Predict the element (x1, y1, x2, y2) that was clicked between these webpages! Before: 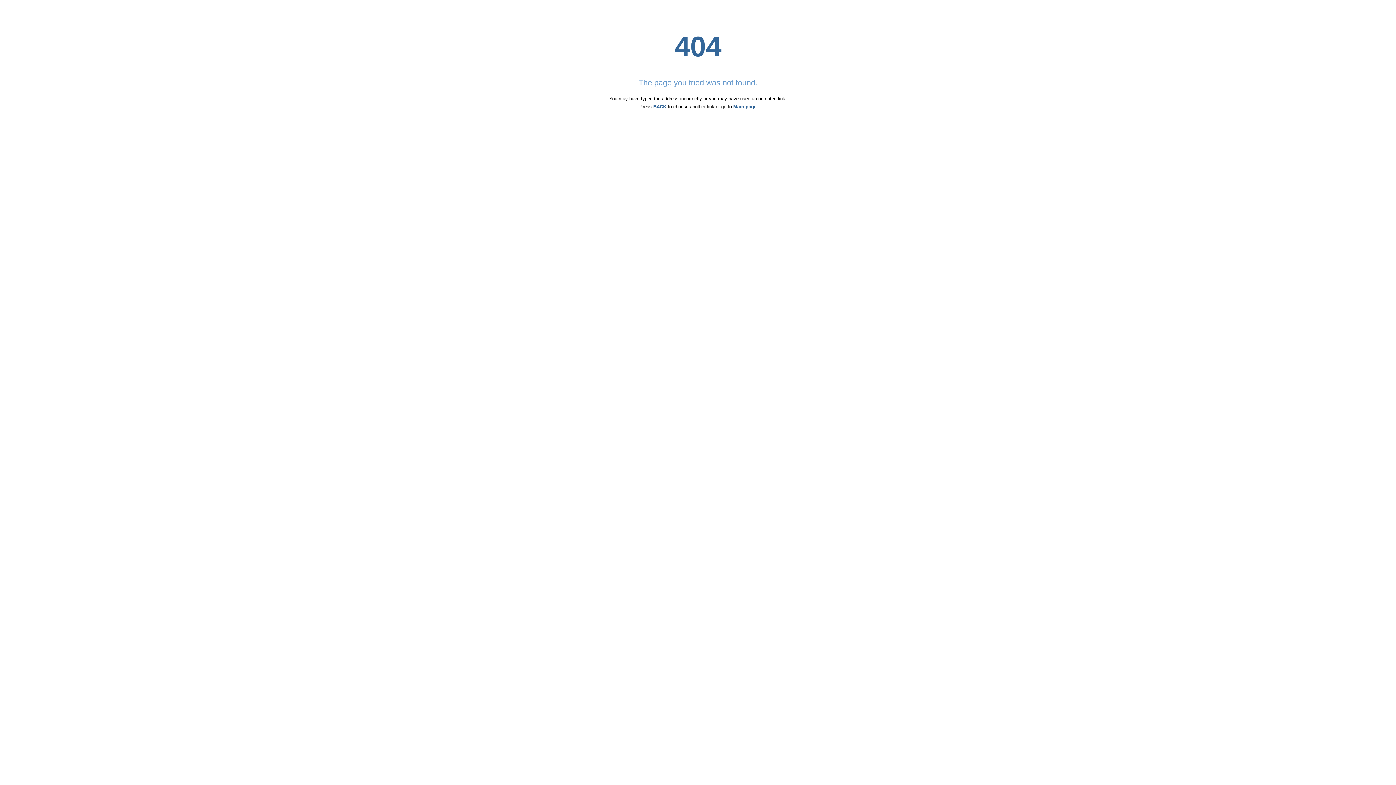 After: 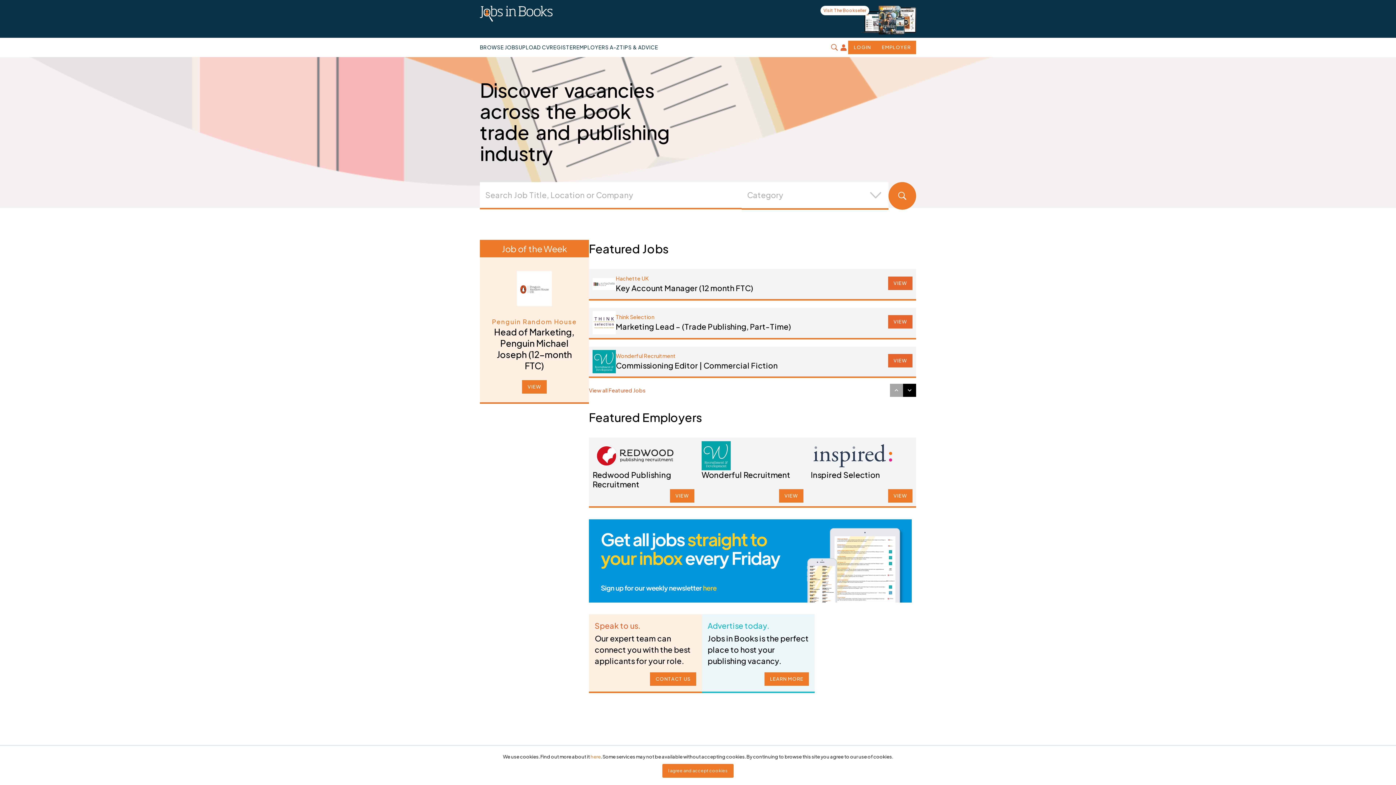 Action: label: Main page bbox: (733, 104, 756, 109)